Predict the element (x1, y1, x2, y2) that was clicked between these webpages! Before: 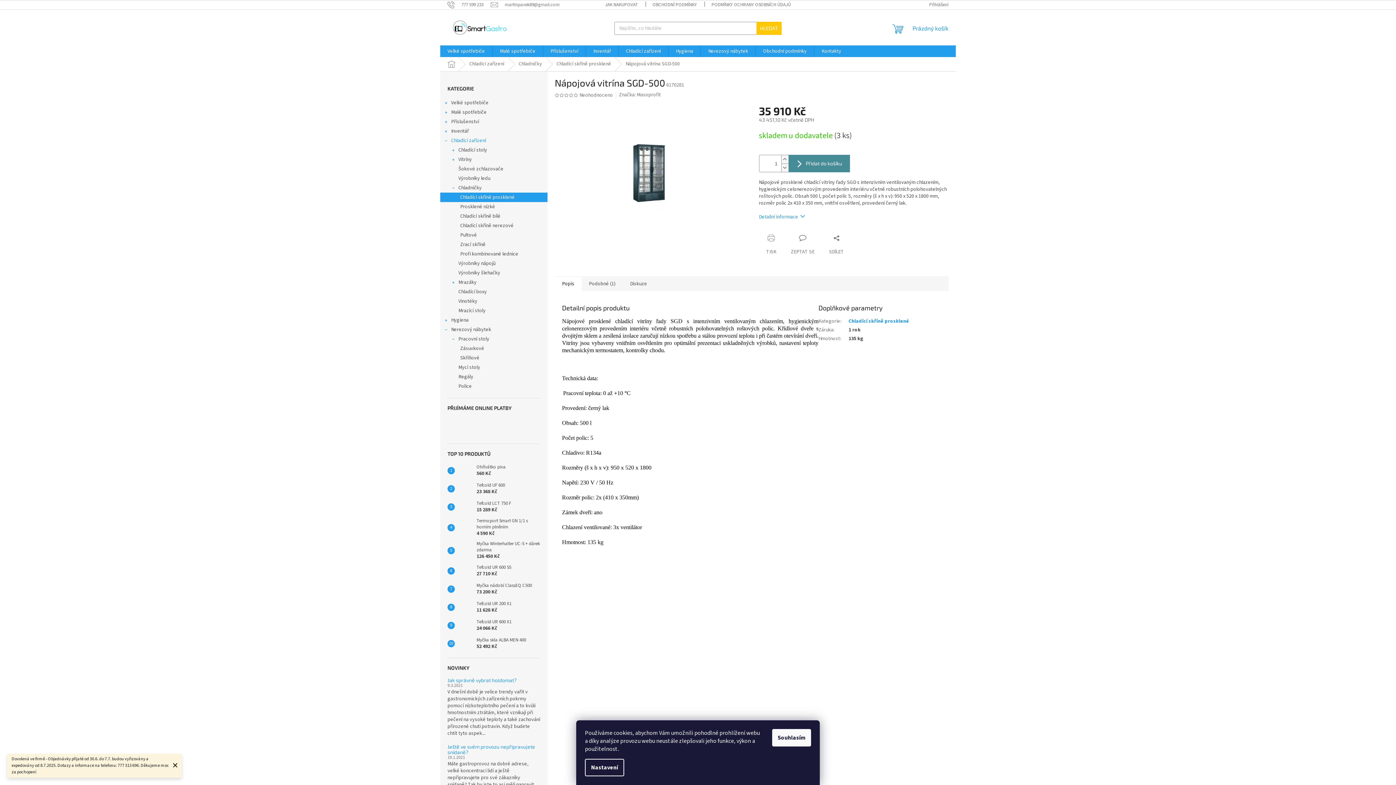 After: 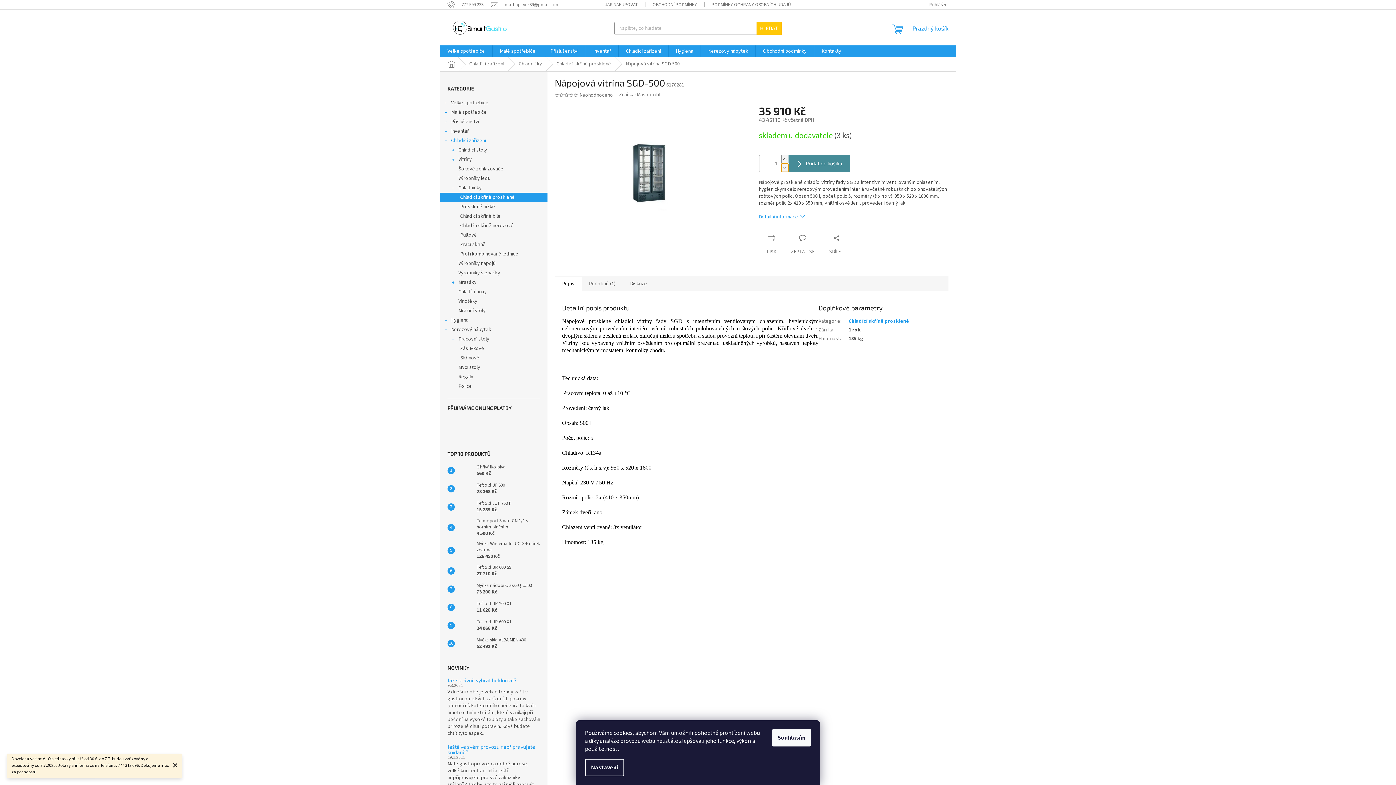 Action: label: Snížit množství o 1 bbox: (781, 163, 788, 172)